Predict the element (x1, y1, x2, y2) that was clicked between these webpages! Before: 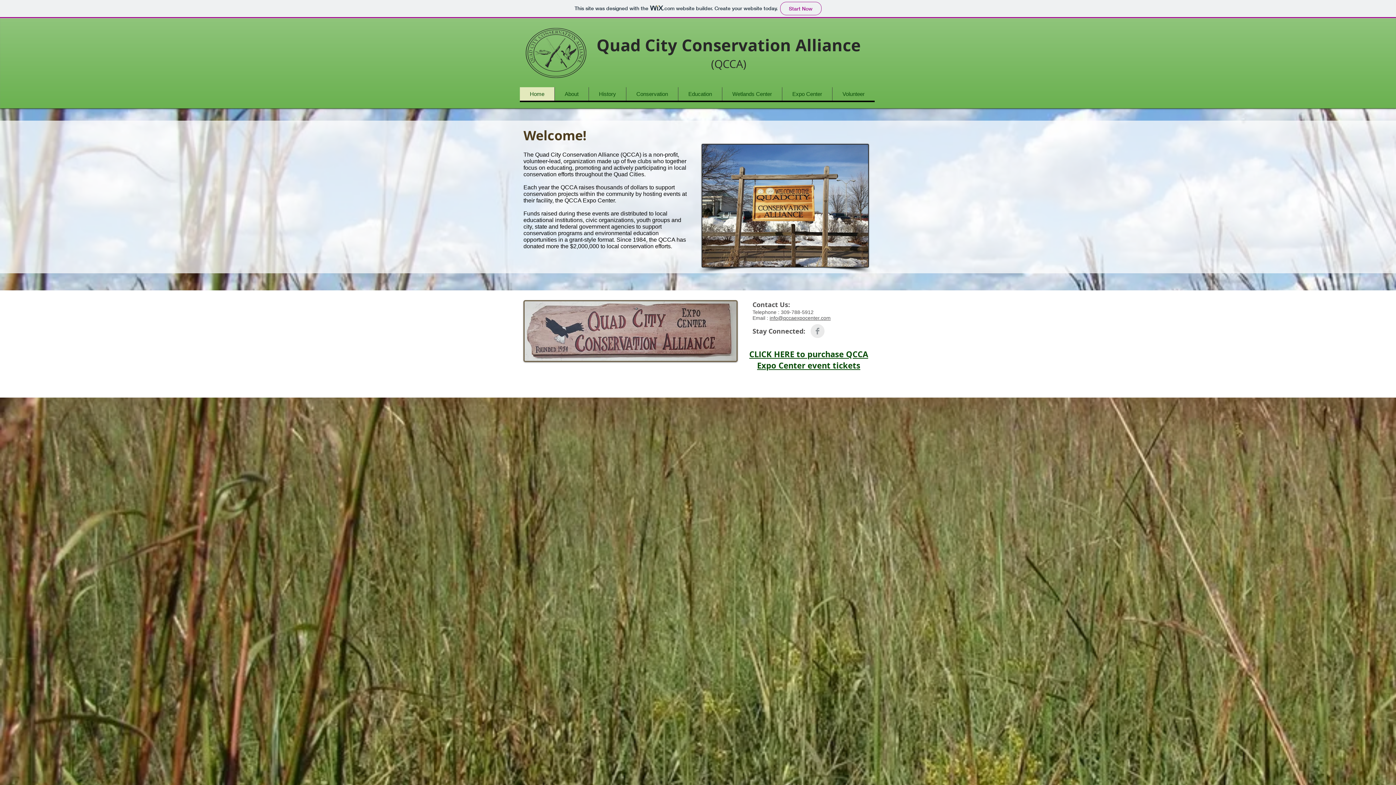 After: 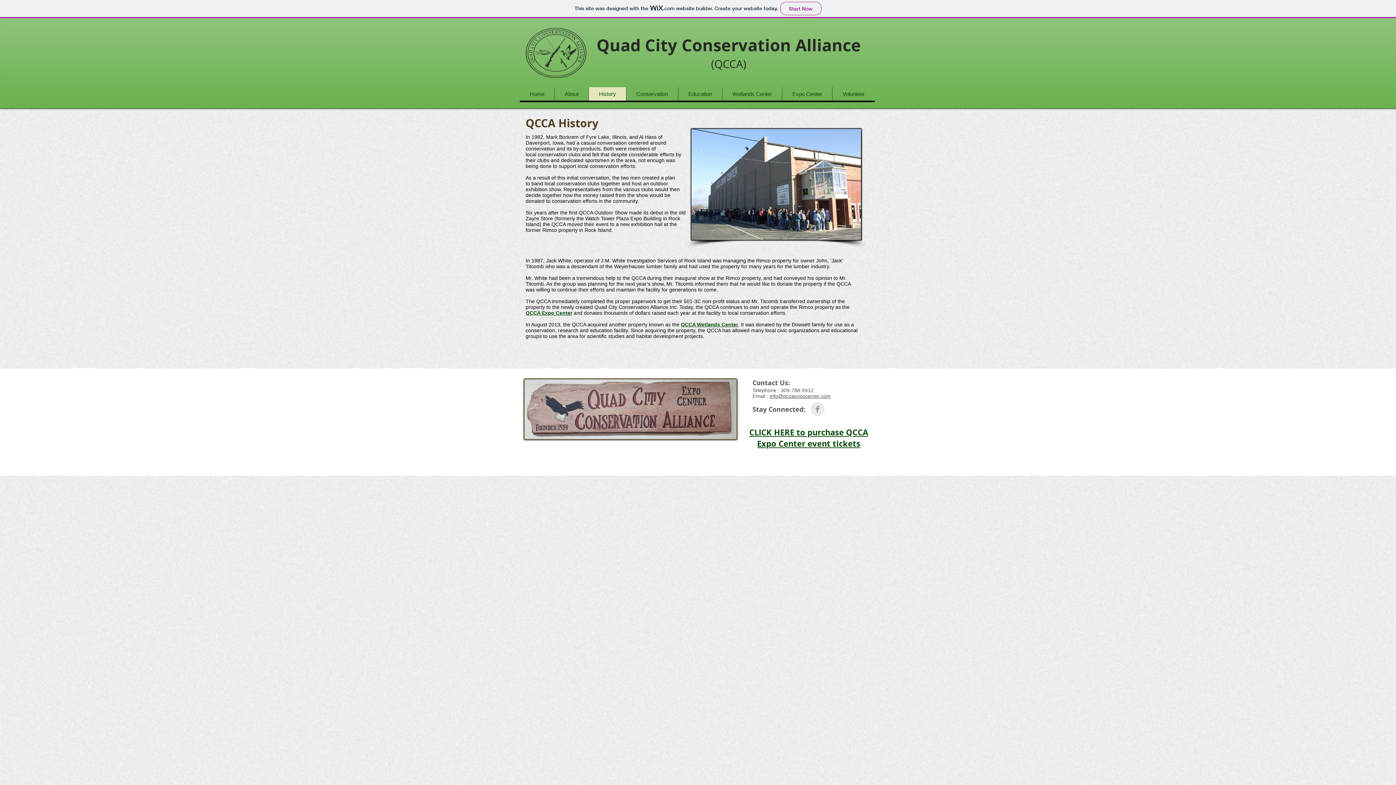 Action: label: History bbox: (588, 87, 626, 100)